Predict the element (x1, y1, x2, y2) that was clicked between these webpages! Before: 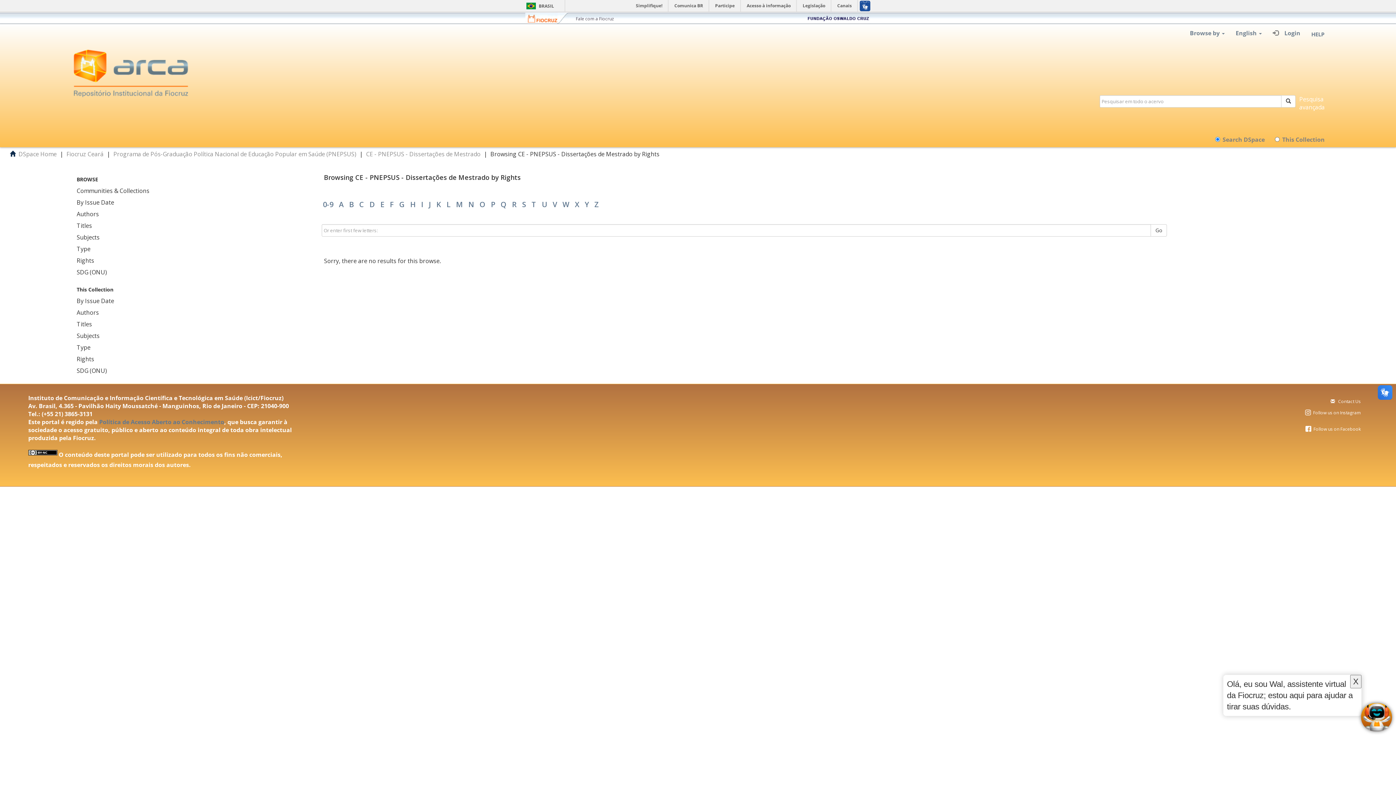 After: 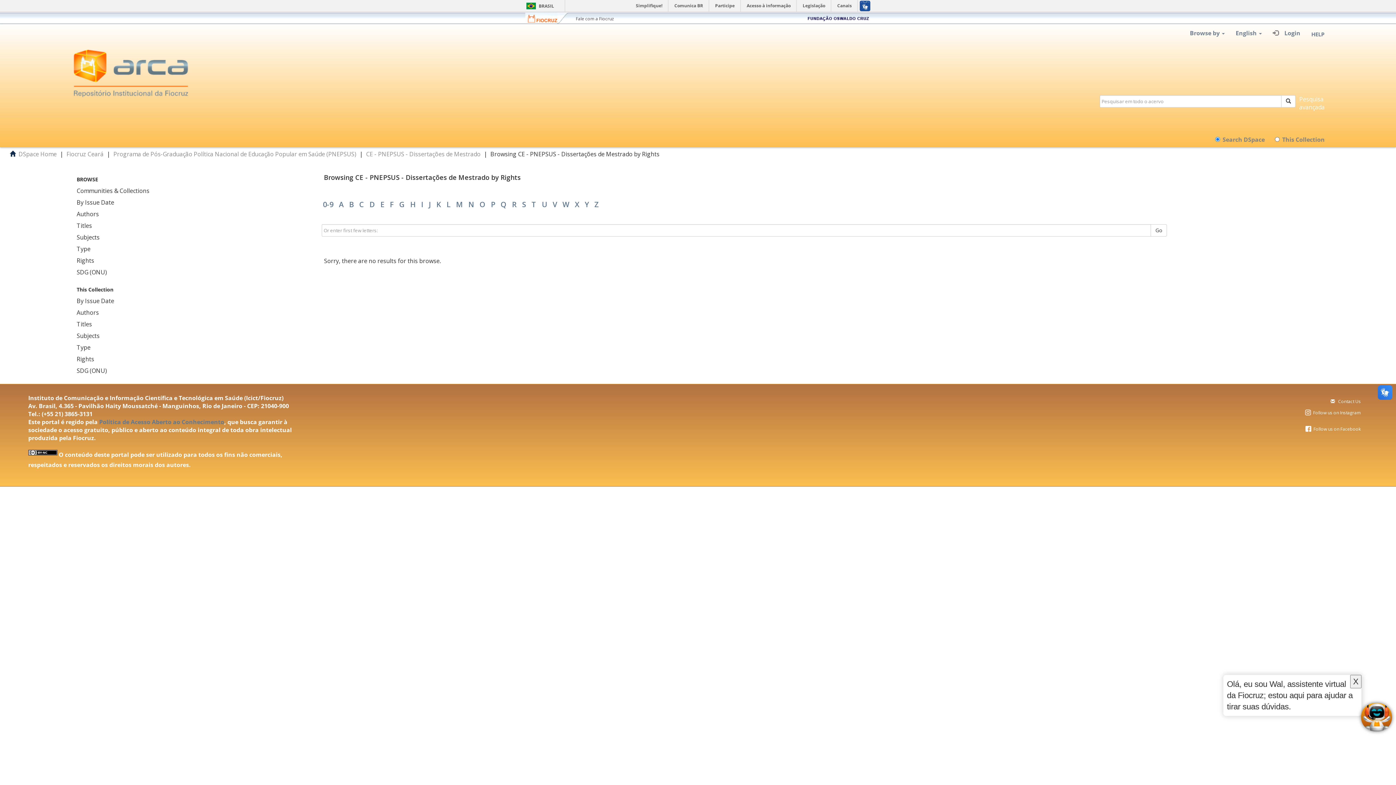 Action: label: C bbox: (359, 199, 364, 209)